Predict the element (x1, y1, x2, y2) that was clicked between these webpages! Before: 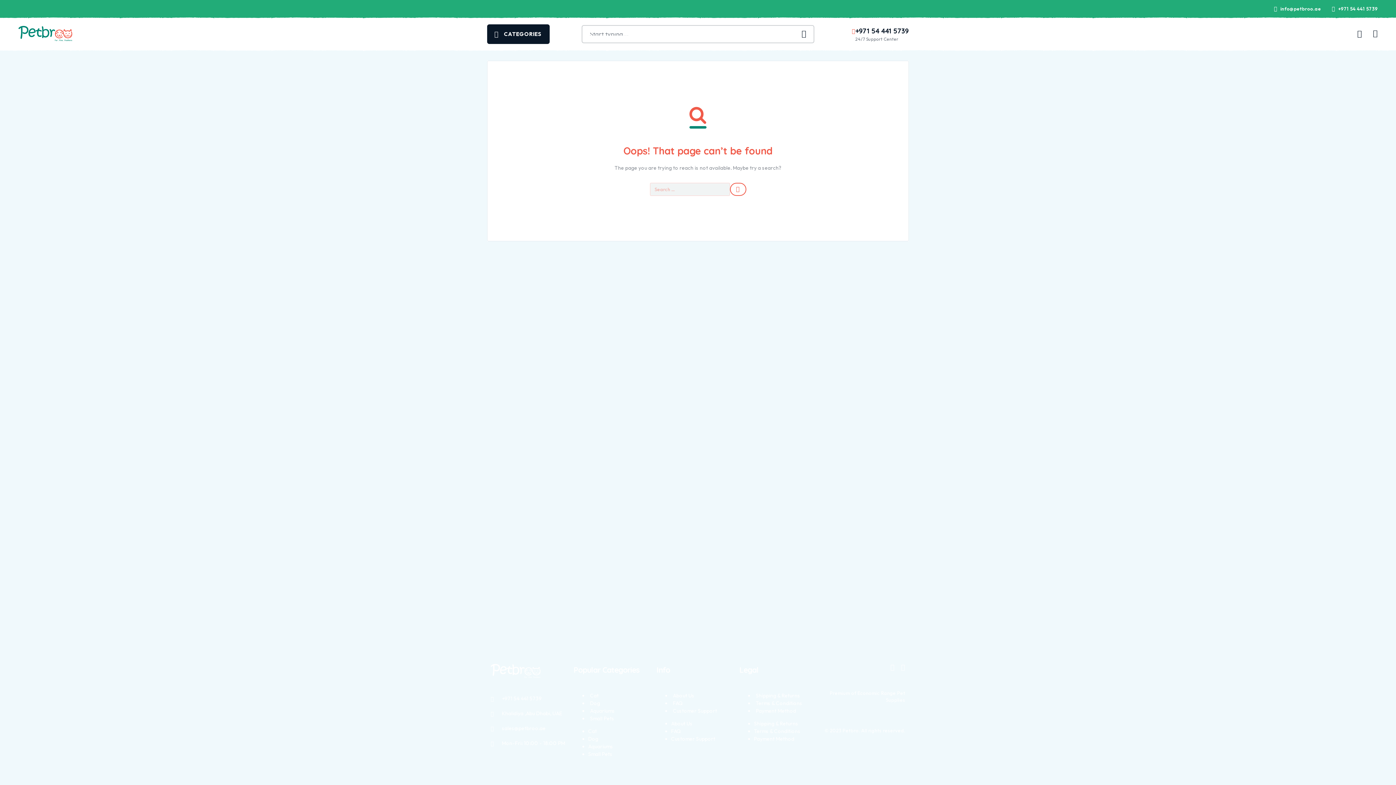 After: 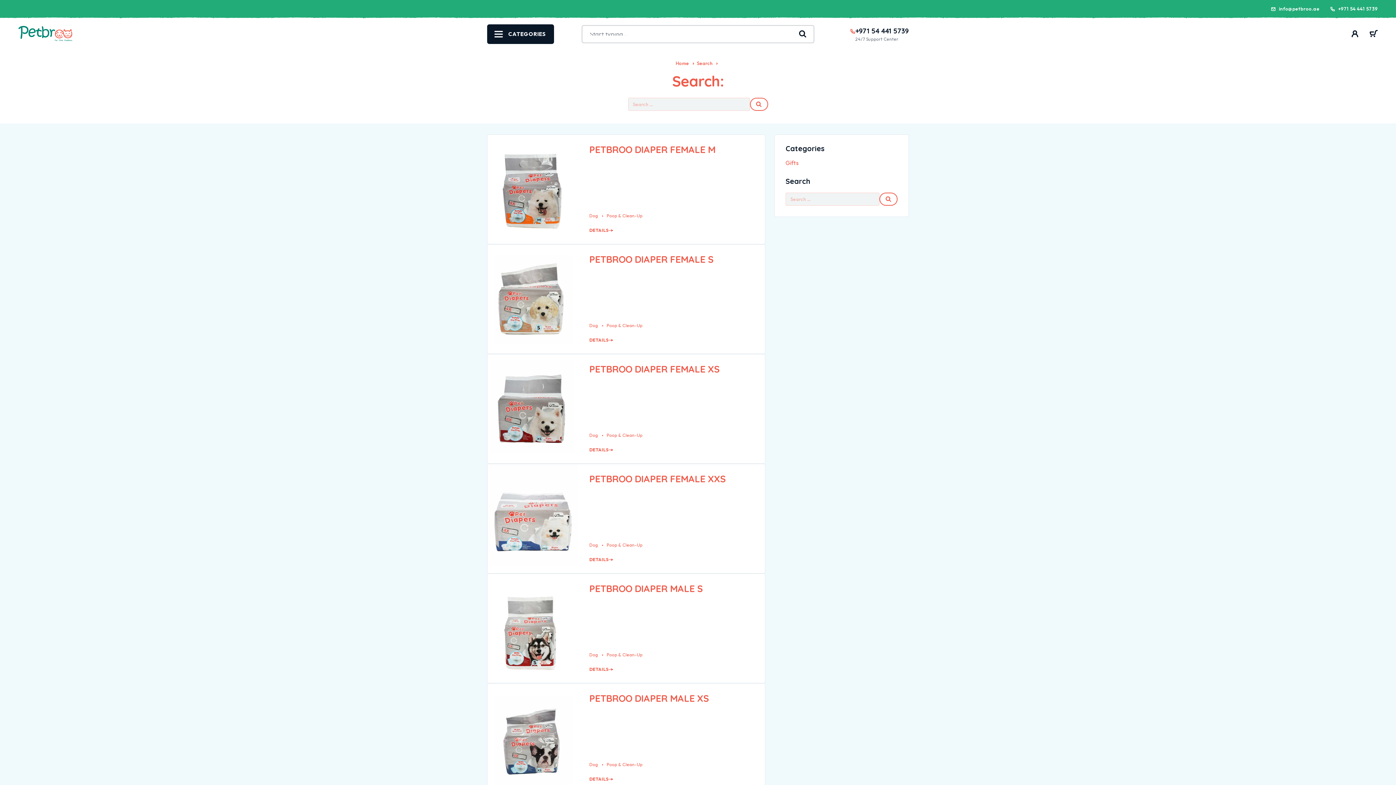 Action: bbox: (730, 182, 746, 196)